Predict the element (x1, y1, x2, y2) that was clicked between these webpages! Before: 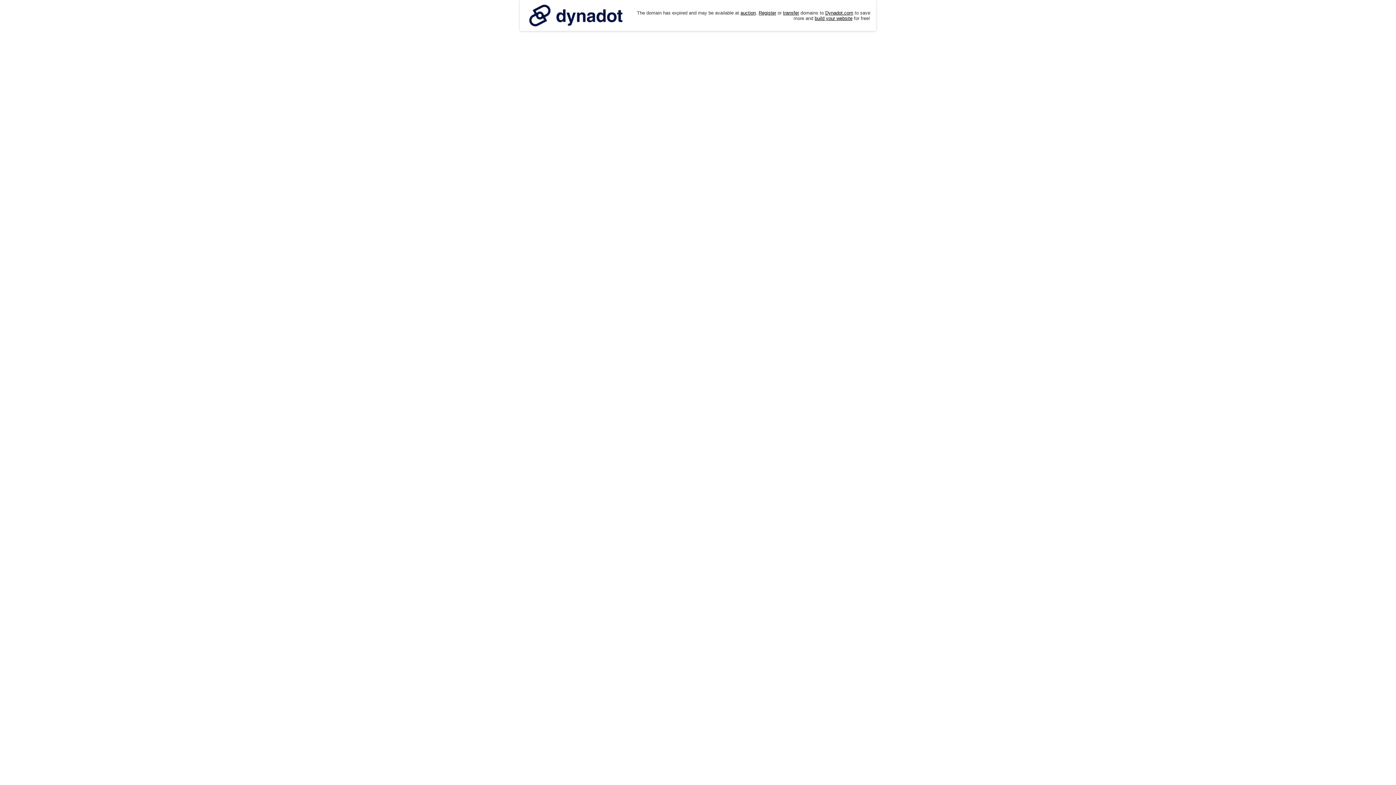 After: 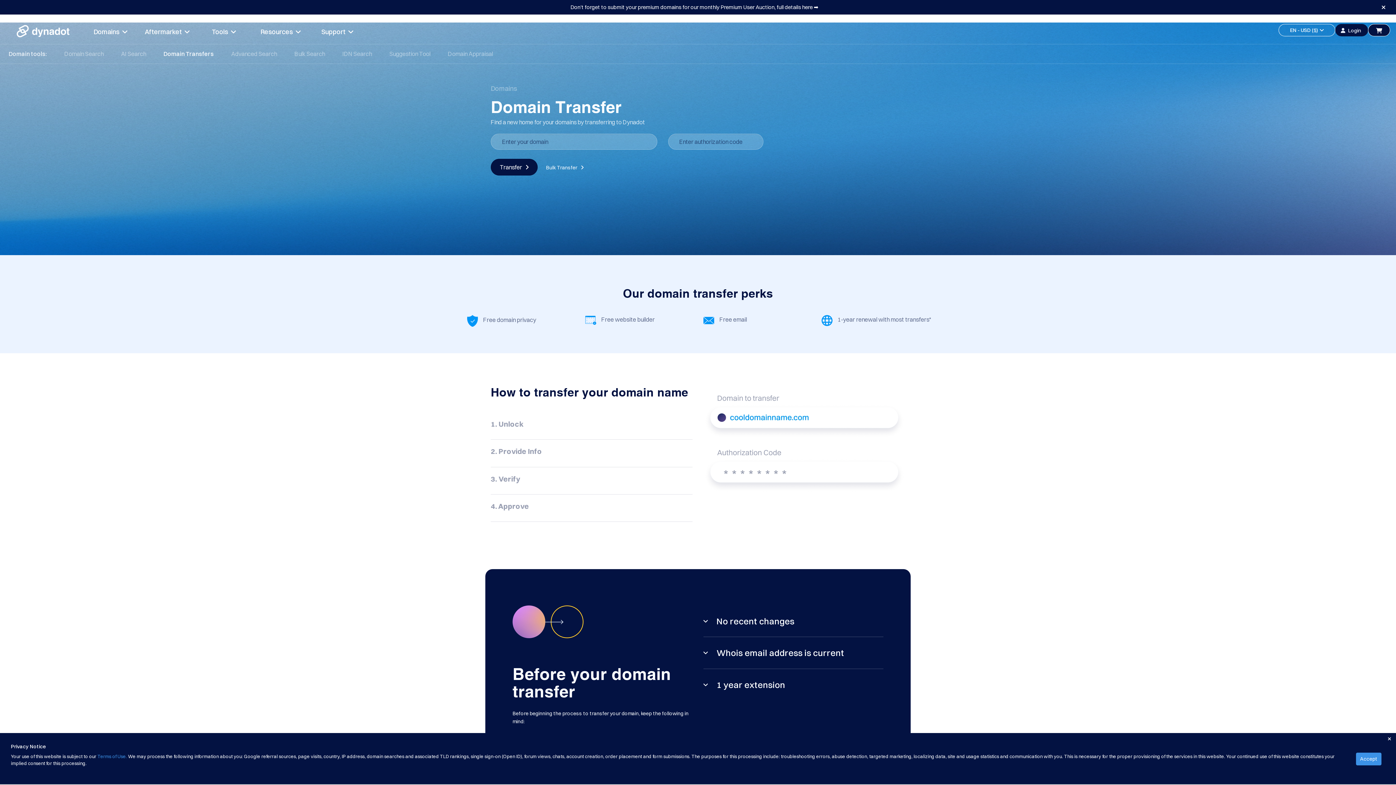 Action: bbox: (783, 10, 799, 15) label: transfer